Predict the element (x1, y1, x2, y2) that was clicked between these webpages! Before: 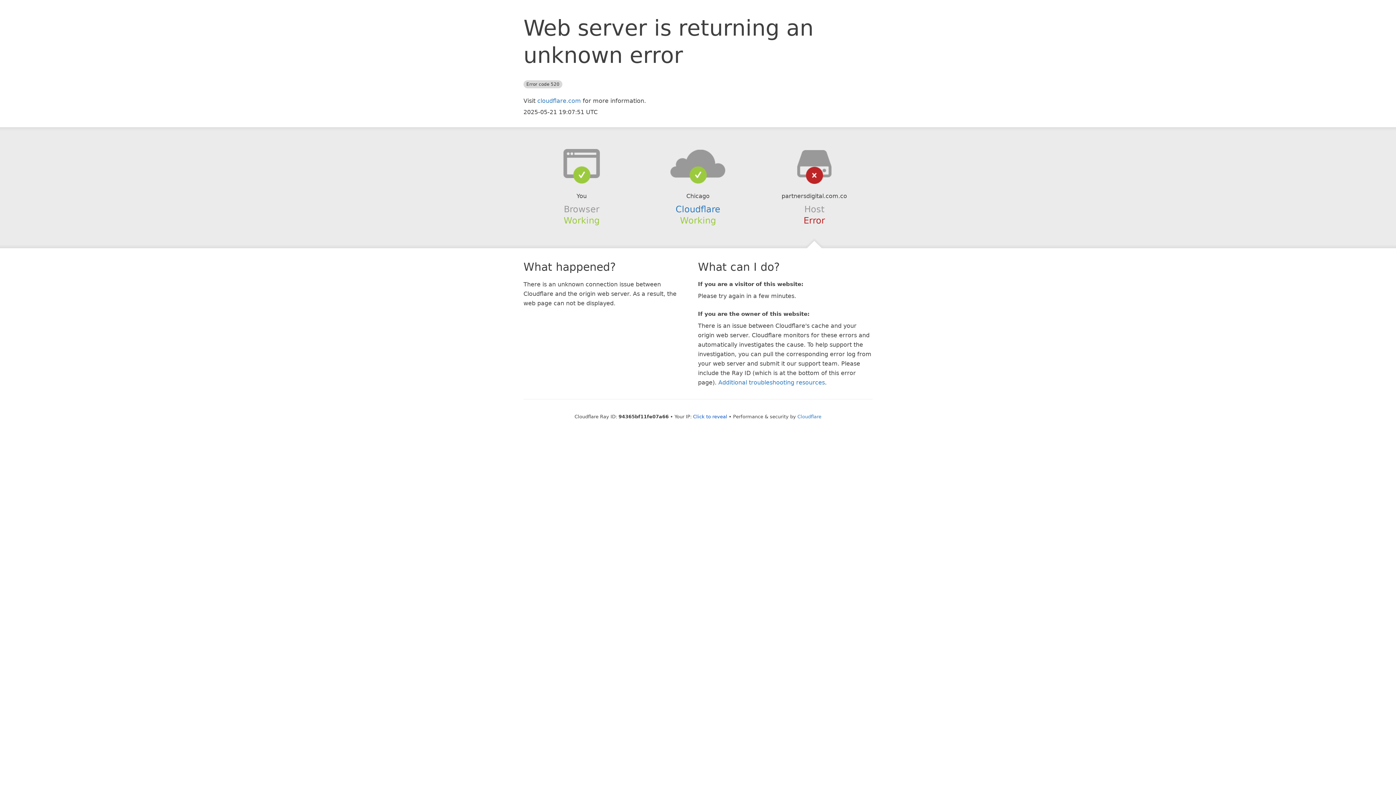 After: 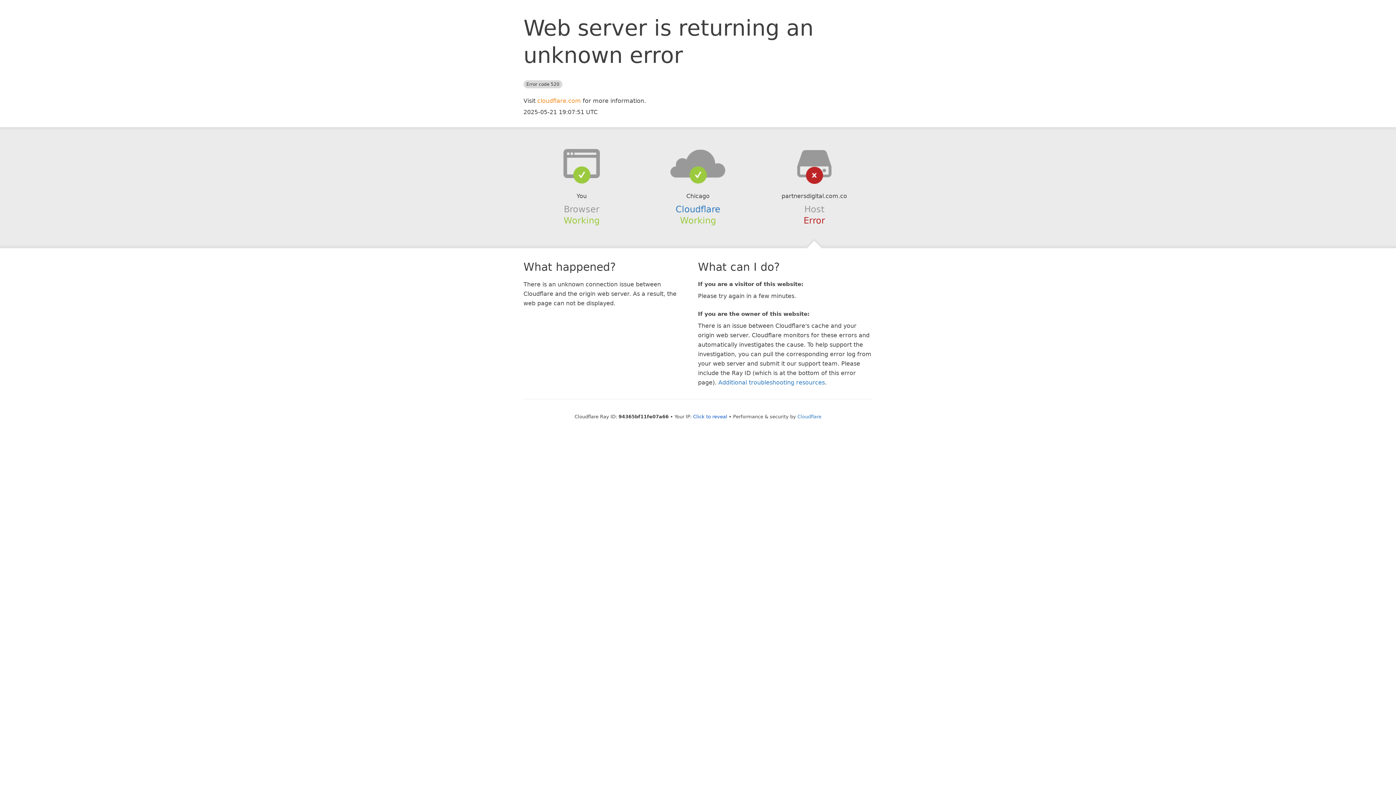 Action: bbox: (537, 97, 581, 104) label: cloudflare.com